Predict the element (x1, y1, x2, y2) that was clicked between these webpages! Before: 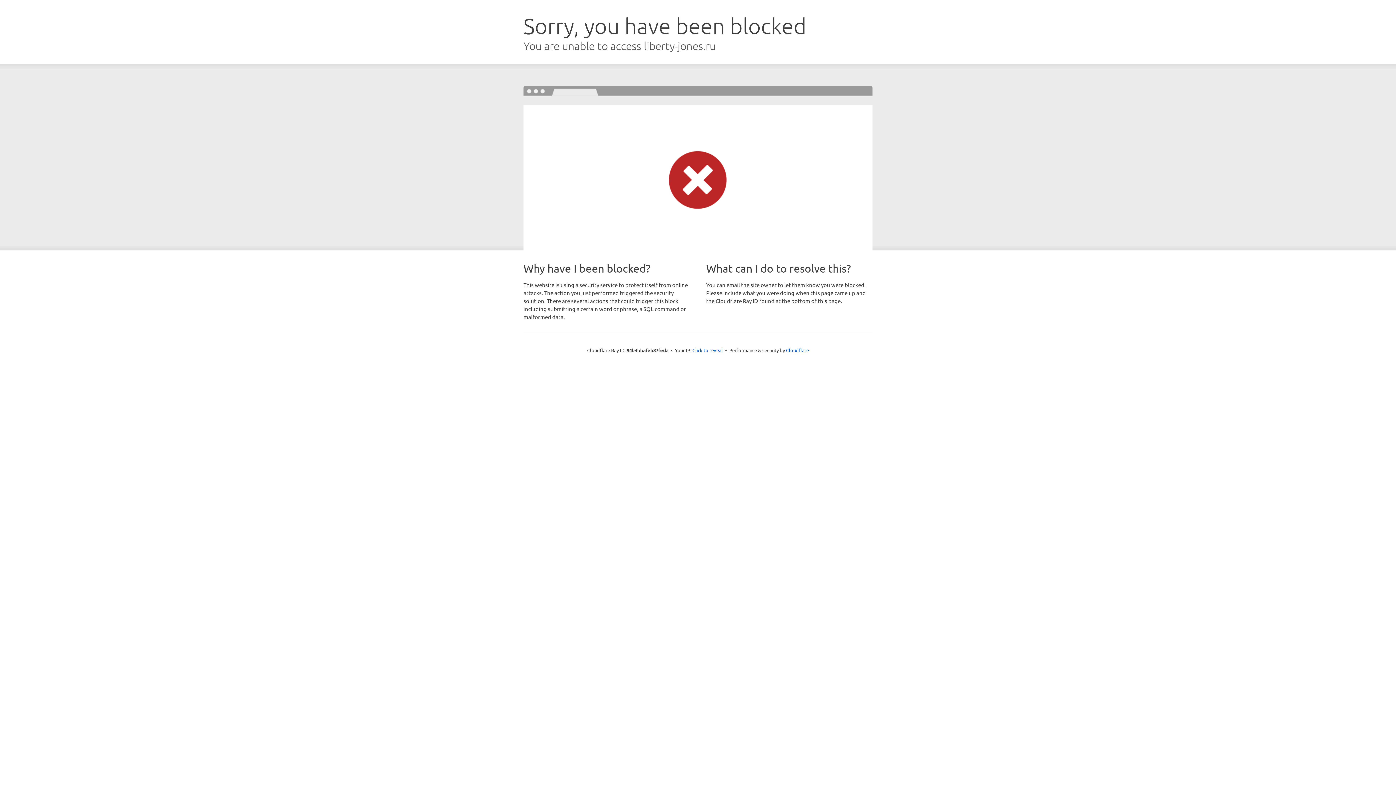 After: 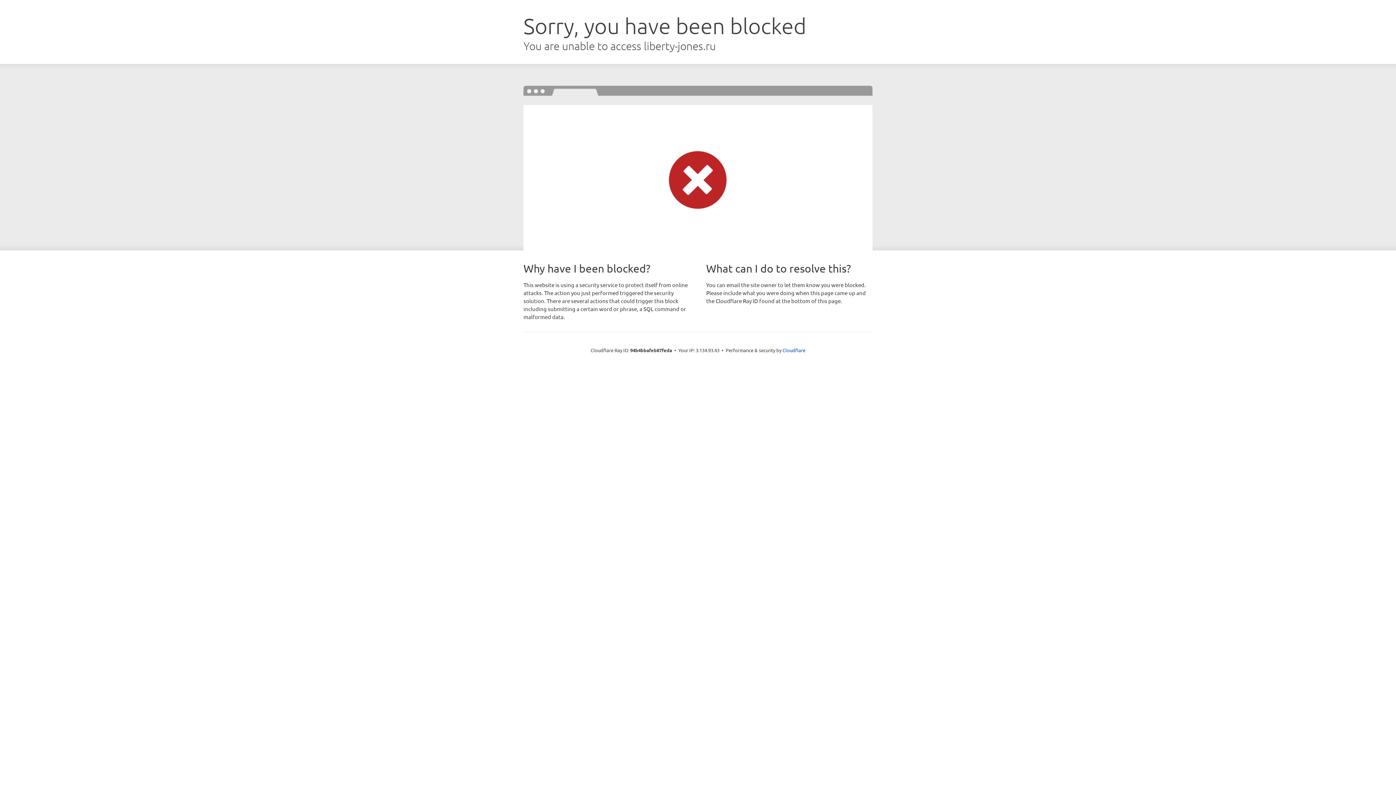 Action: label: Click to reveal bbox: (692, 346, 723, 353)